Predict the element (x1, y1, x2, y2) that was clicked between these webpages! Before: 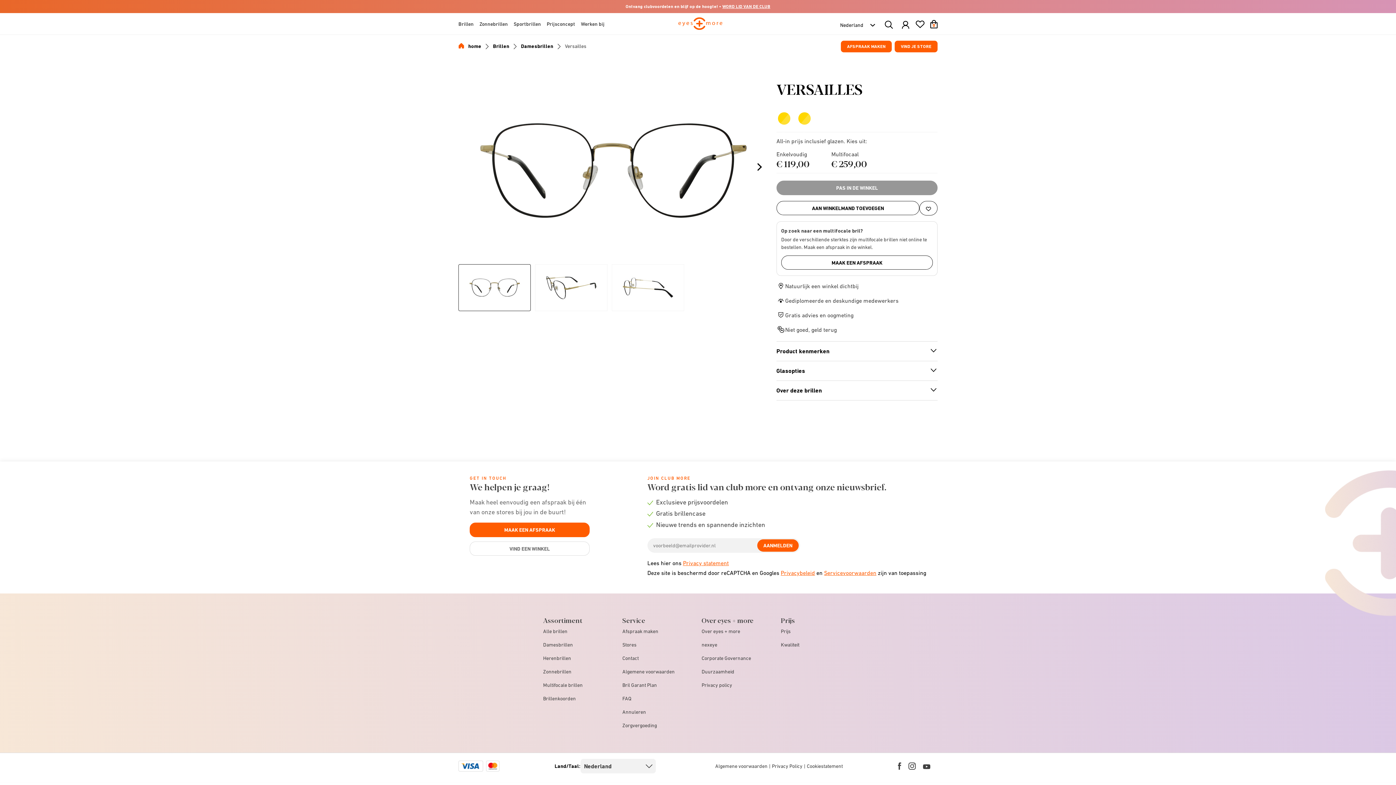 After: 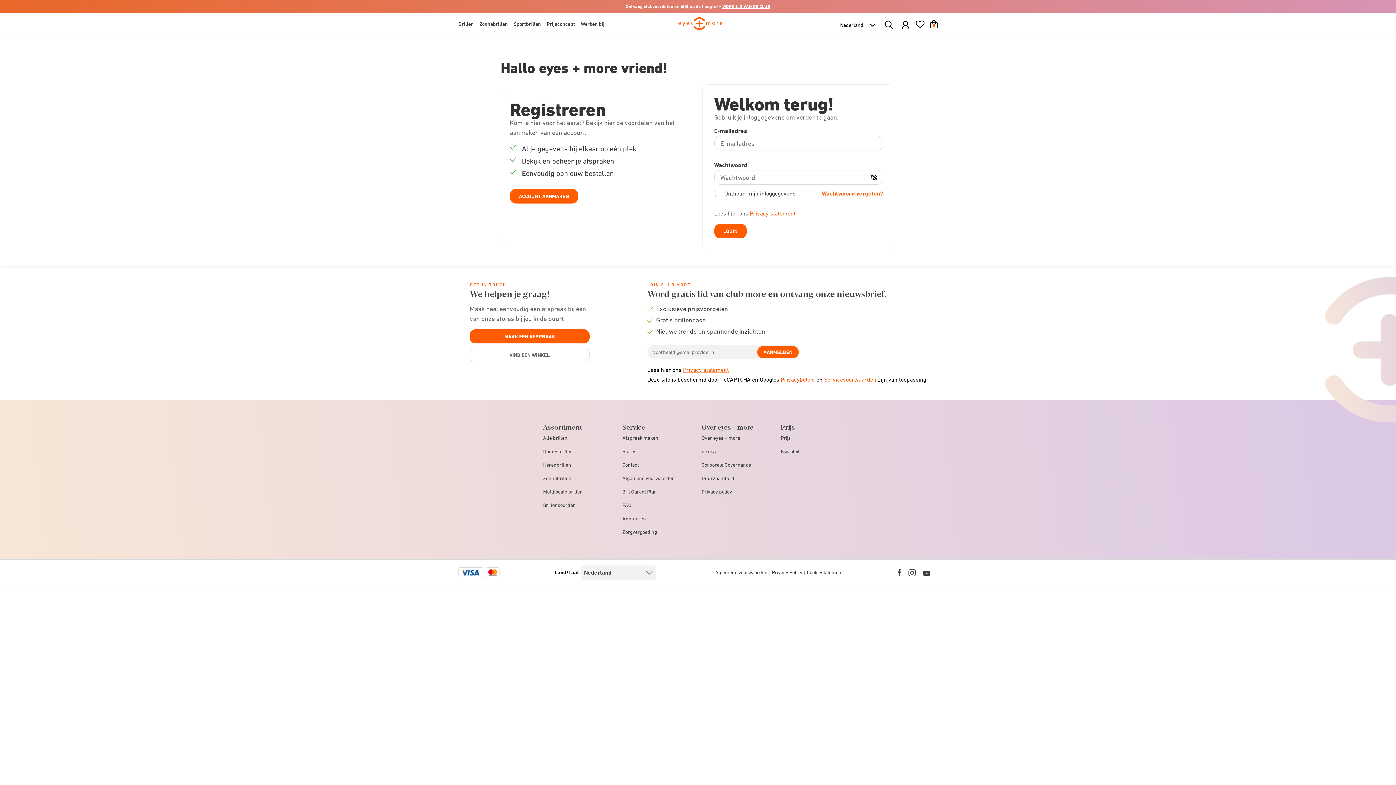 Action: bbox: (901, 20, 910, 30) label: Login to your account